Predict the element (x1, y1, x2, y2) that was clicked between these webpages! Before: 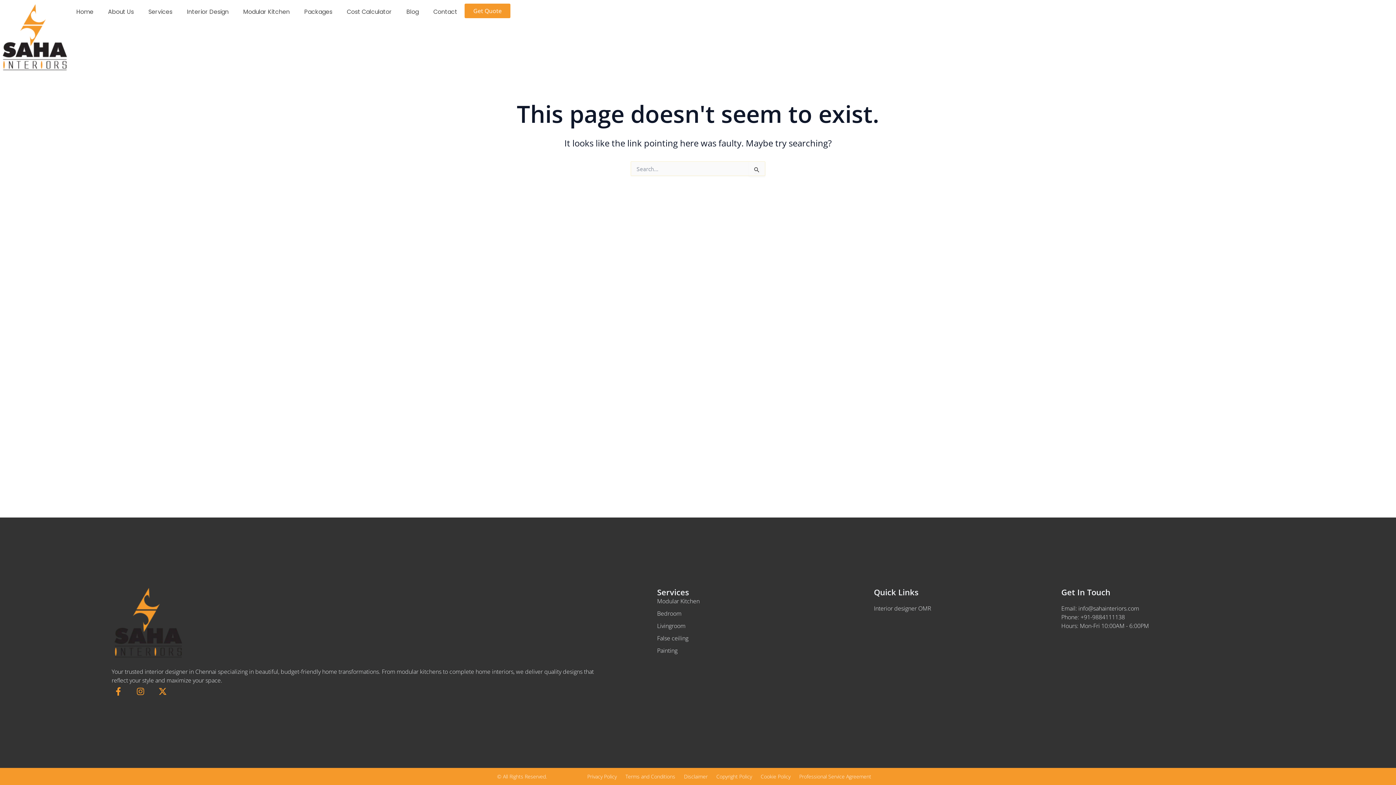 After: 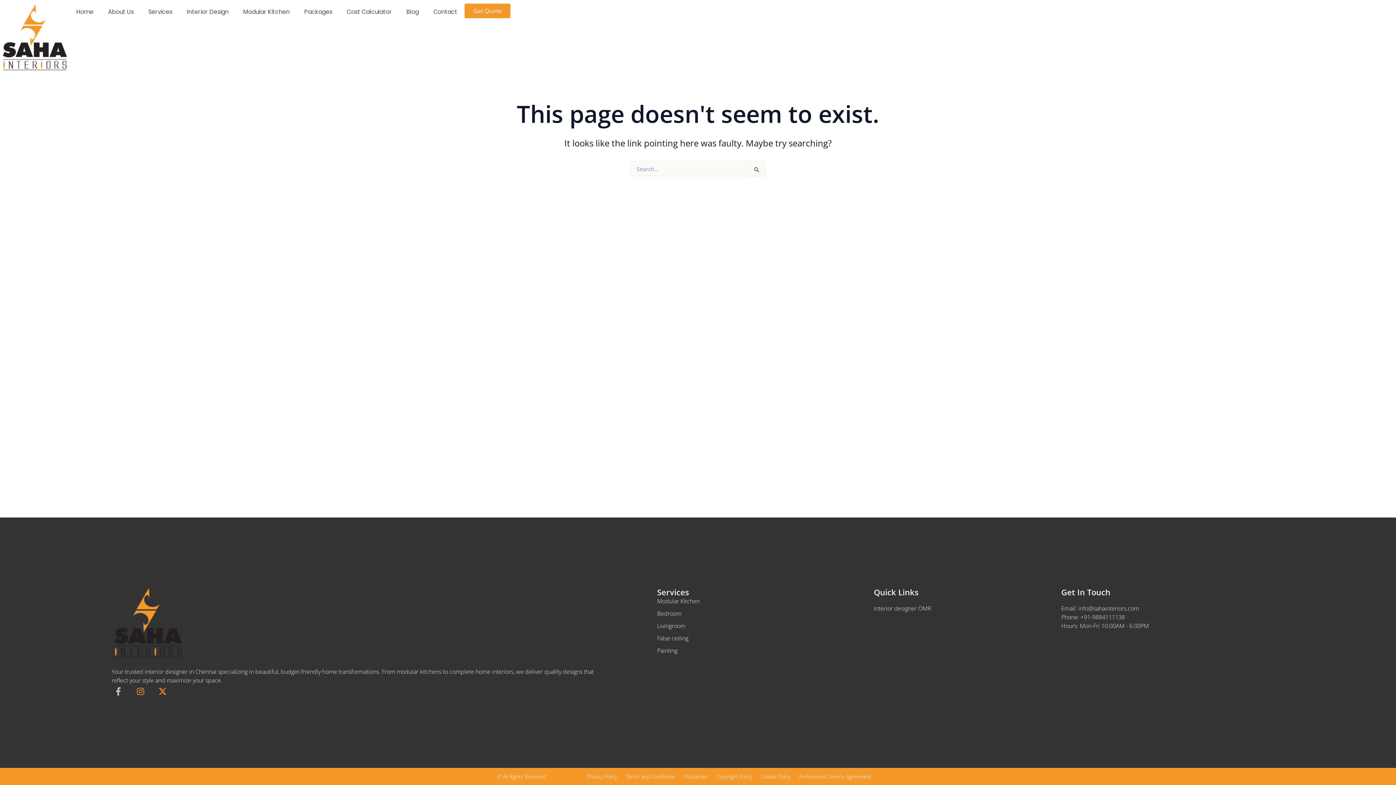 Action: bbox: (111, 685, 125, 698) label: Facebook-f